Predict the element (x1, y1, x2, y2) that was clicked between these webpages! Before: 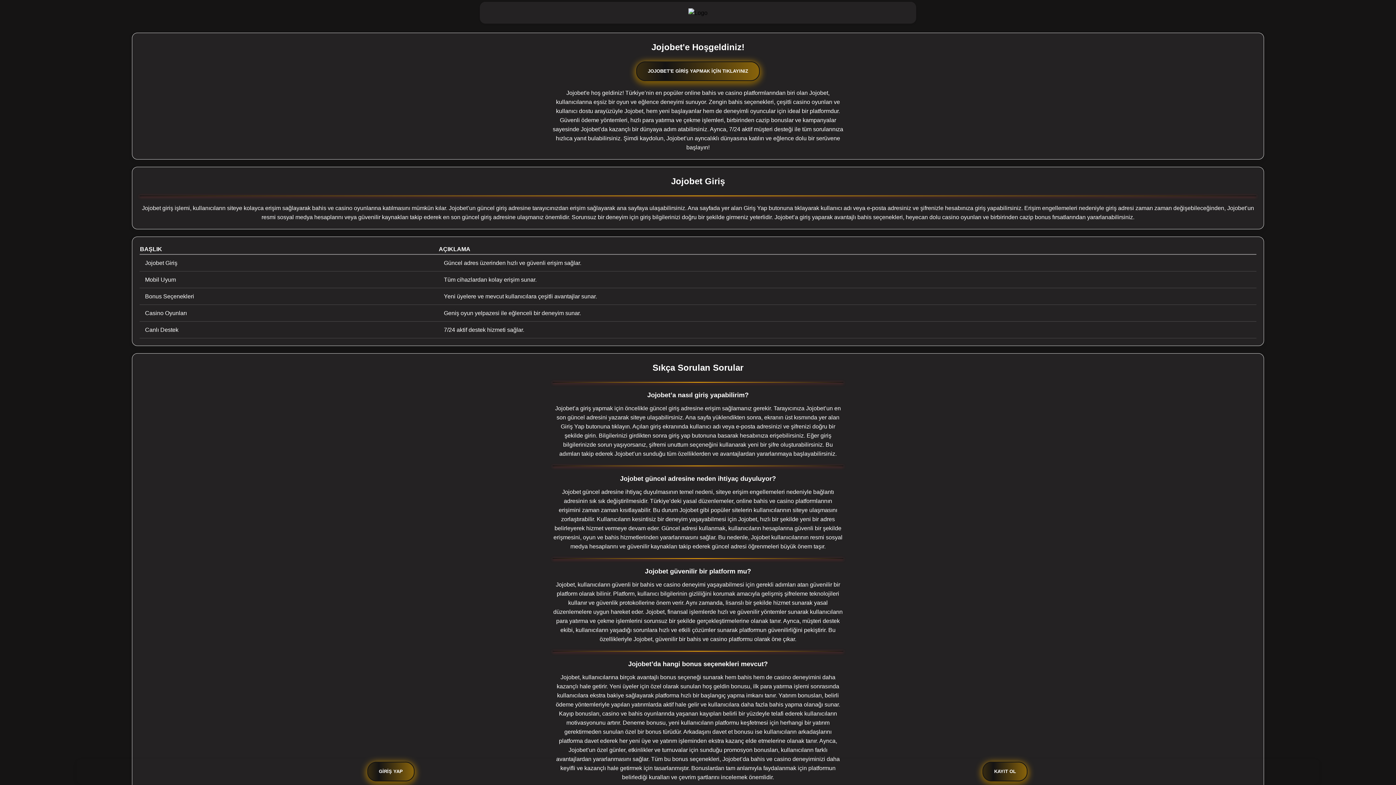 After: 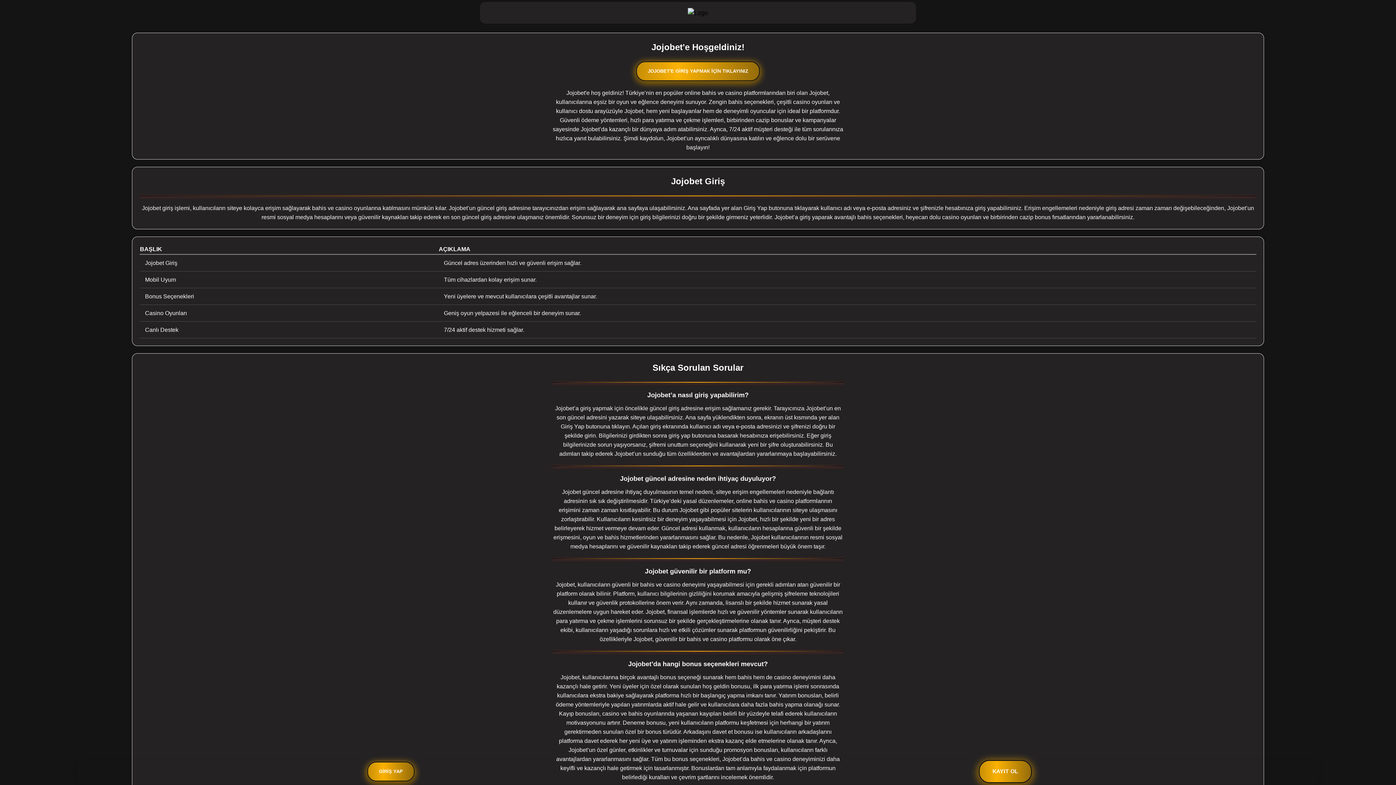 Action: label: KAYIT OL bbox: (698, 751, 1312, 792)